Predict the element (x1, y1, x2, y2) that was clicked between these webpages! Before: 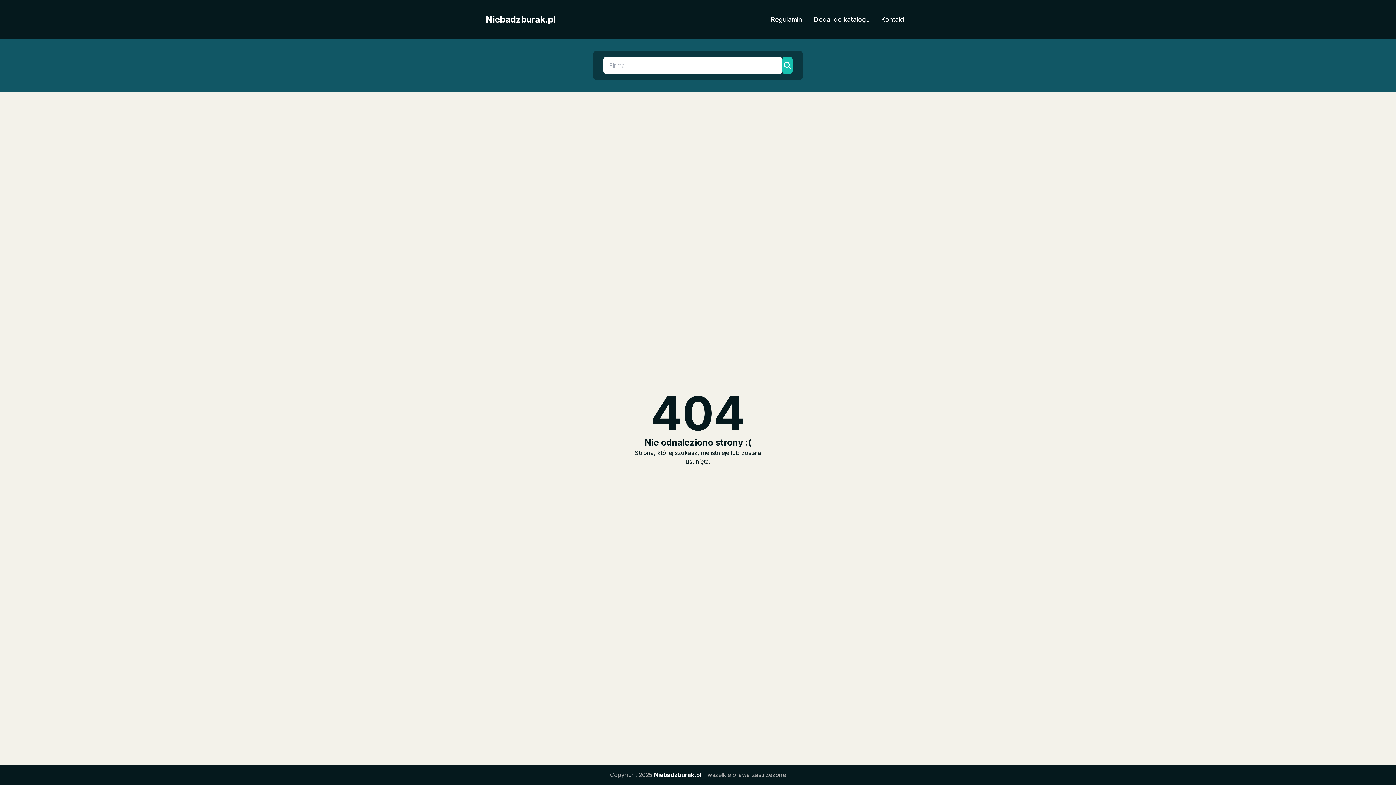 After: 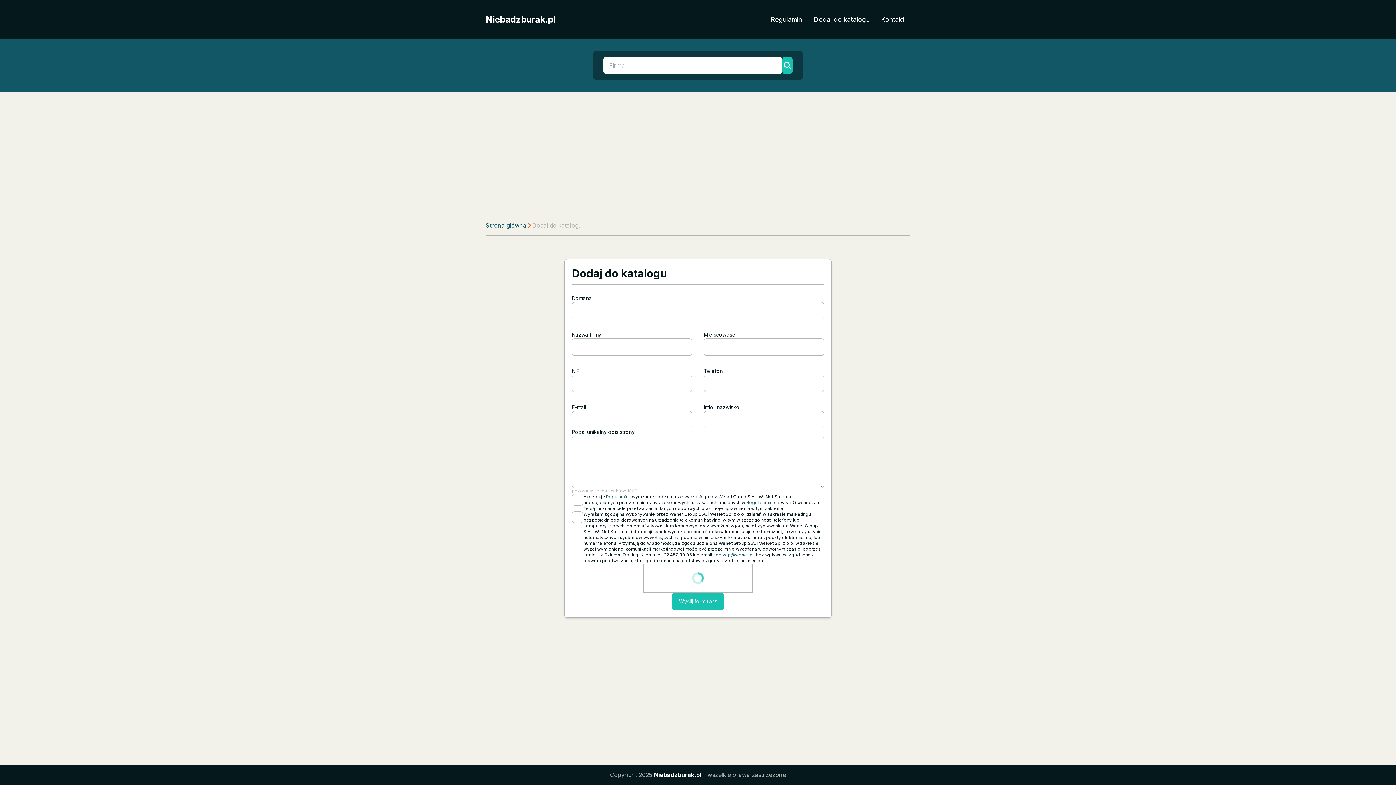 Action: bbox: (808, 11, 875, 27) label: Dodaj do katalogu